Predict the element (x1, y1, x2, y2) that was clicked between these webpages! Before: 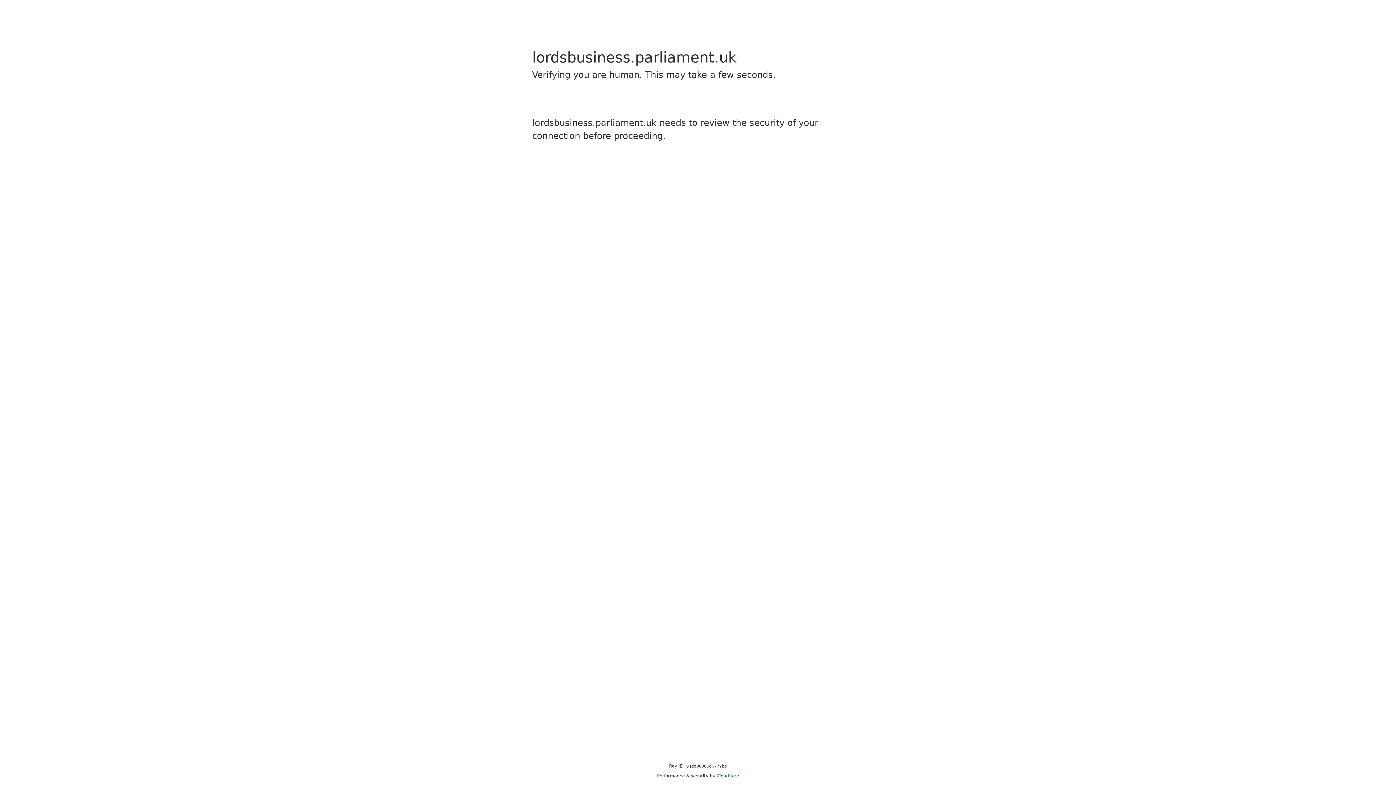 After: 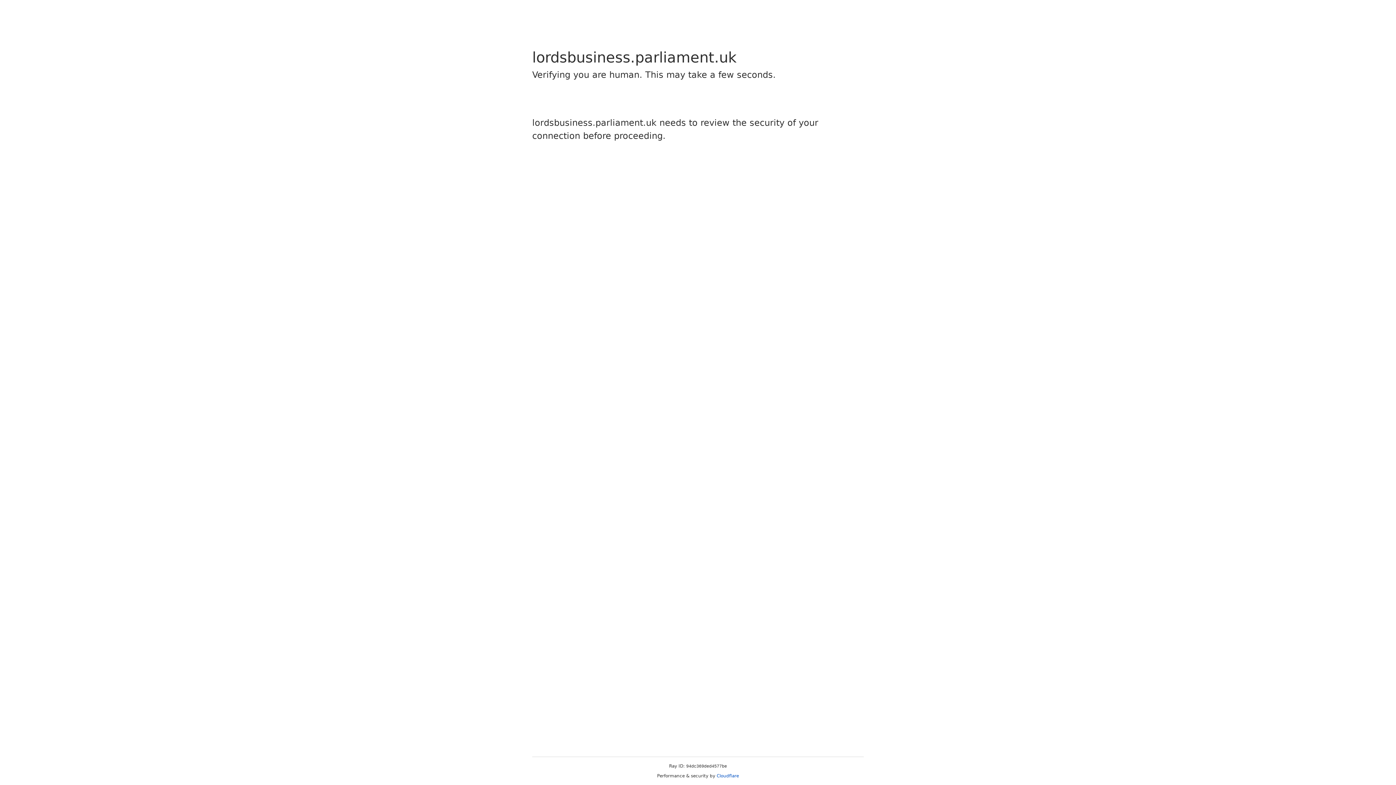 Action: label: Cloudflare bbox: (716, 773, 739, 778)